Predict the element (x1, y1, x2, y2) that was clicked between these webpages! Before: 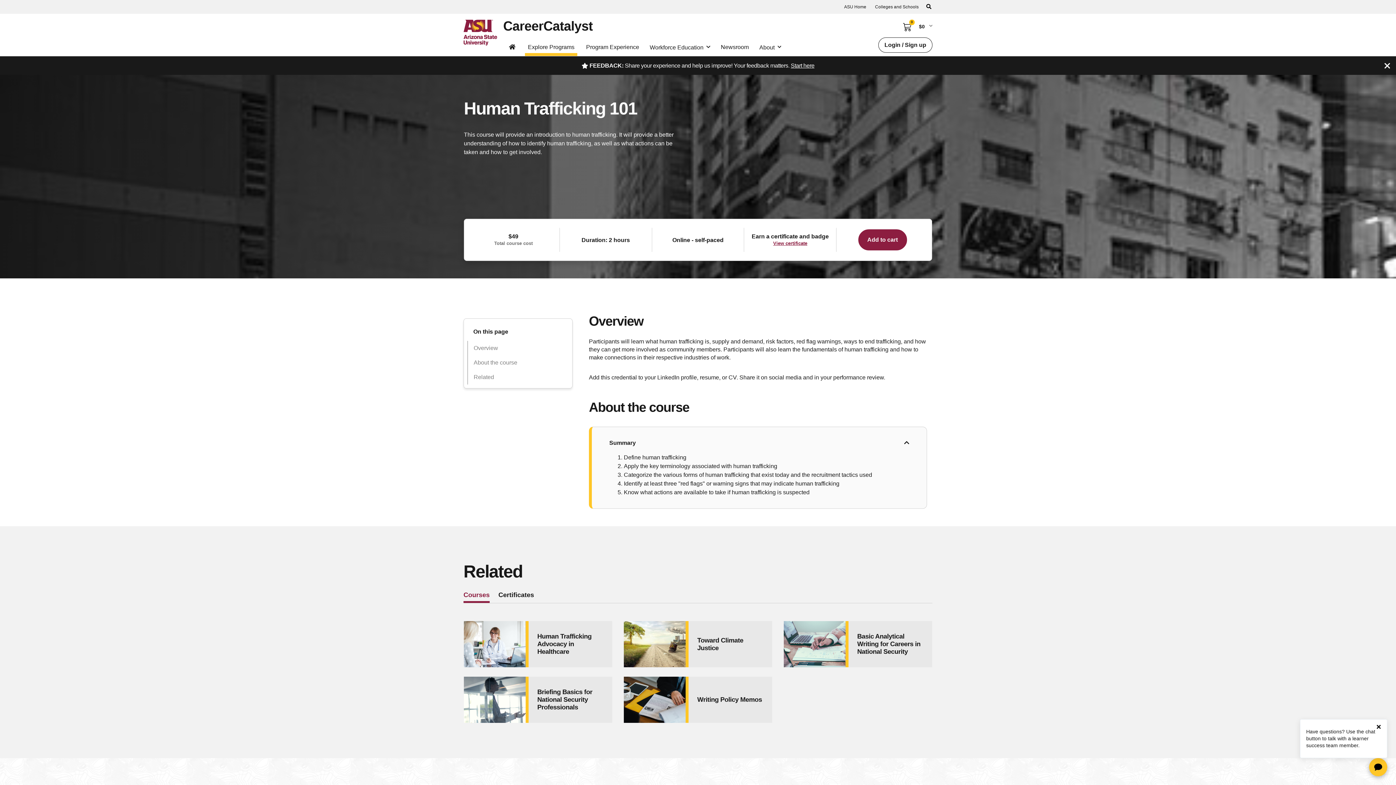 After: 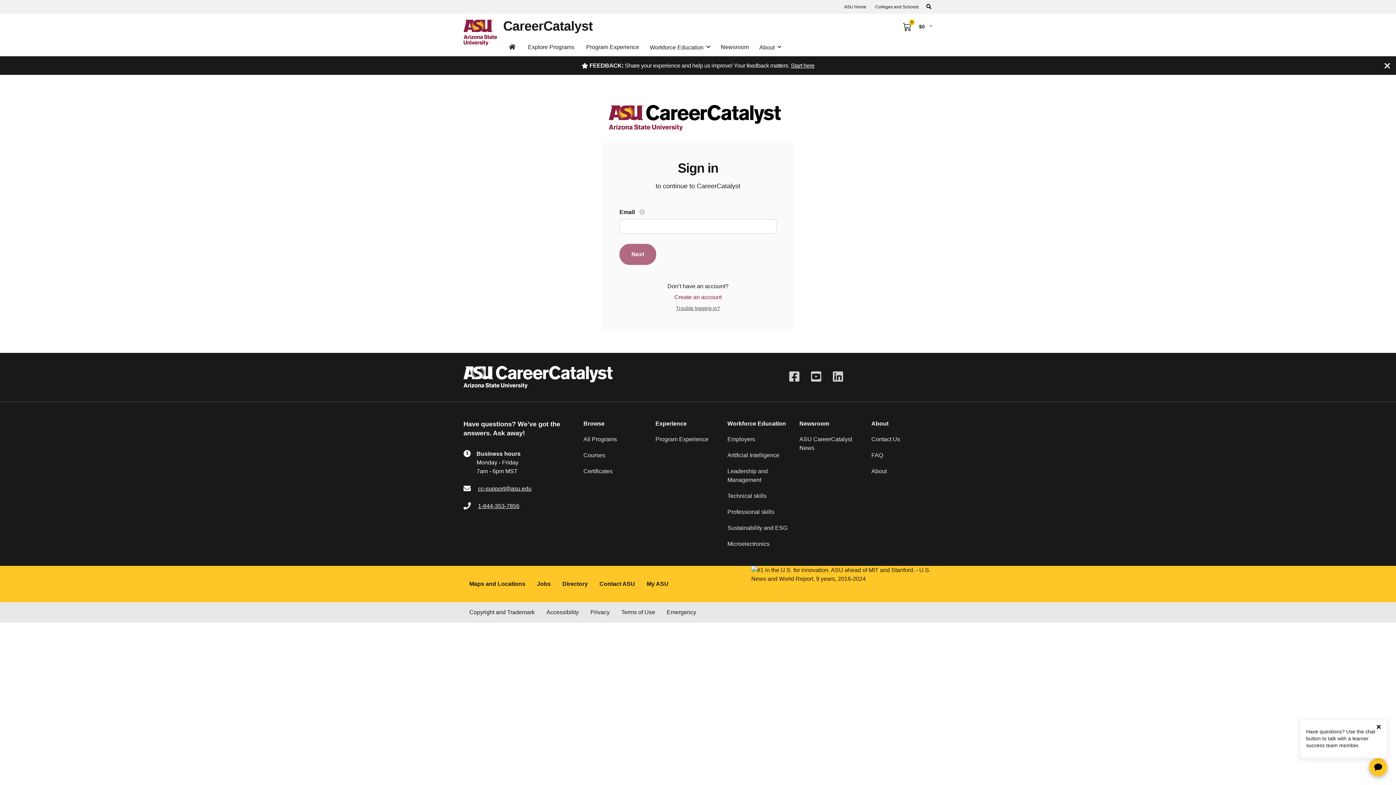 Action: label: Login / Sign up bbox: (878, 37, 932, 52)